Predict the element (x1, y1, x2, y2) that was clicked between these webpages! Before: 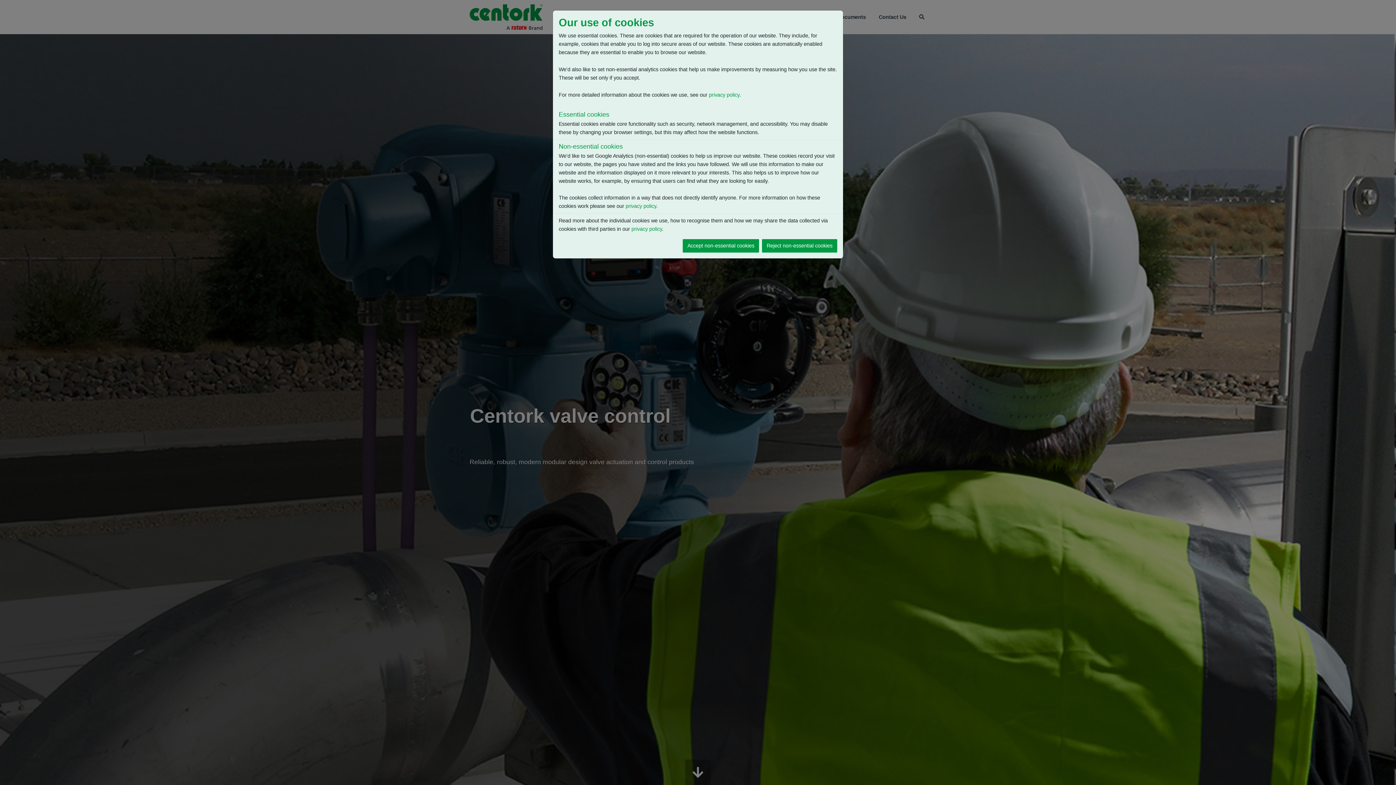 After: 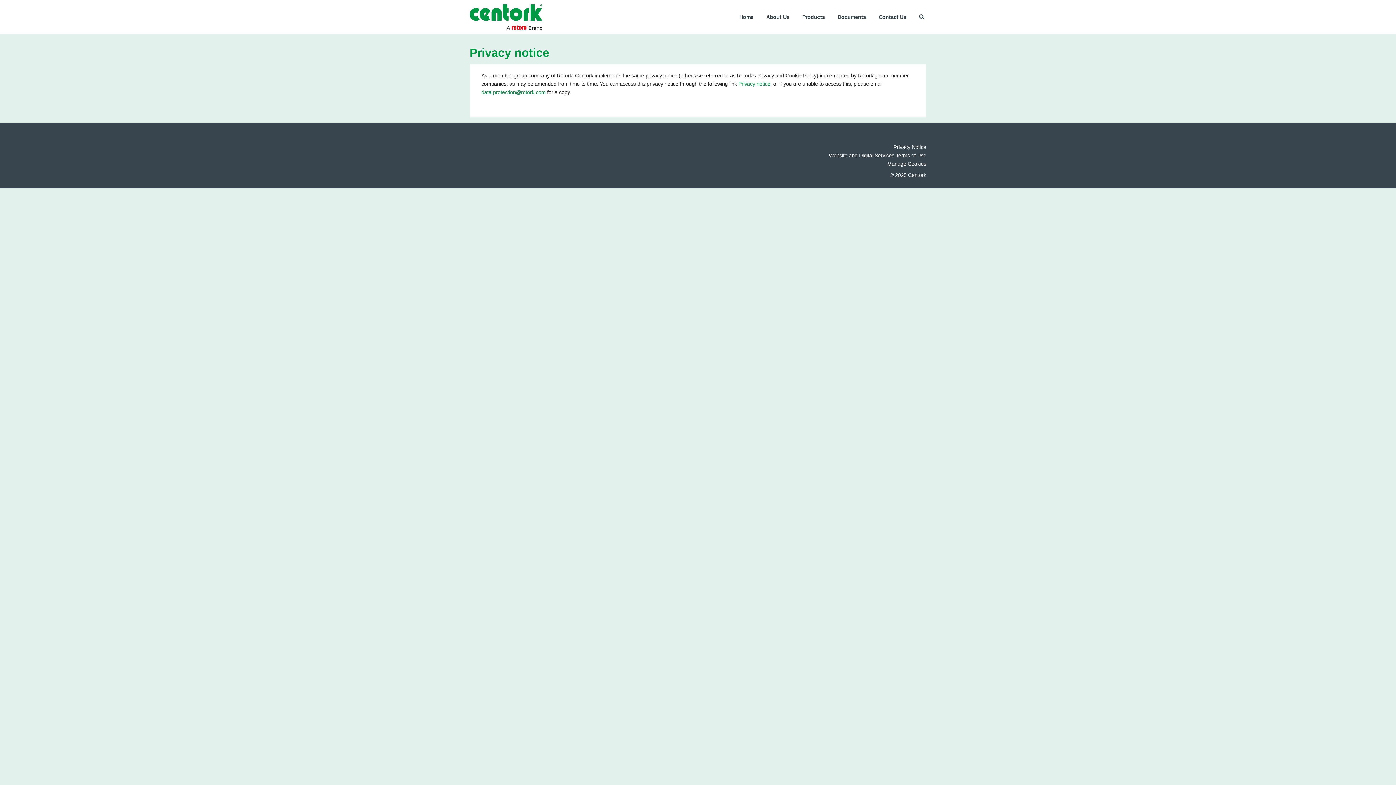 Action: label: privacy policy bbox: (709, 92, 739, 97)